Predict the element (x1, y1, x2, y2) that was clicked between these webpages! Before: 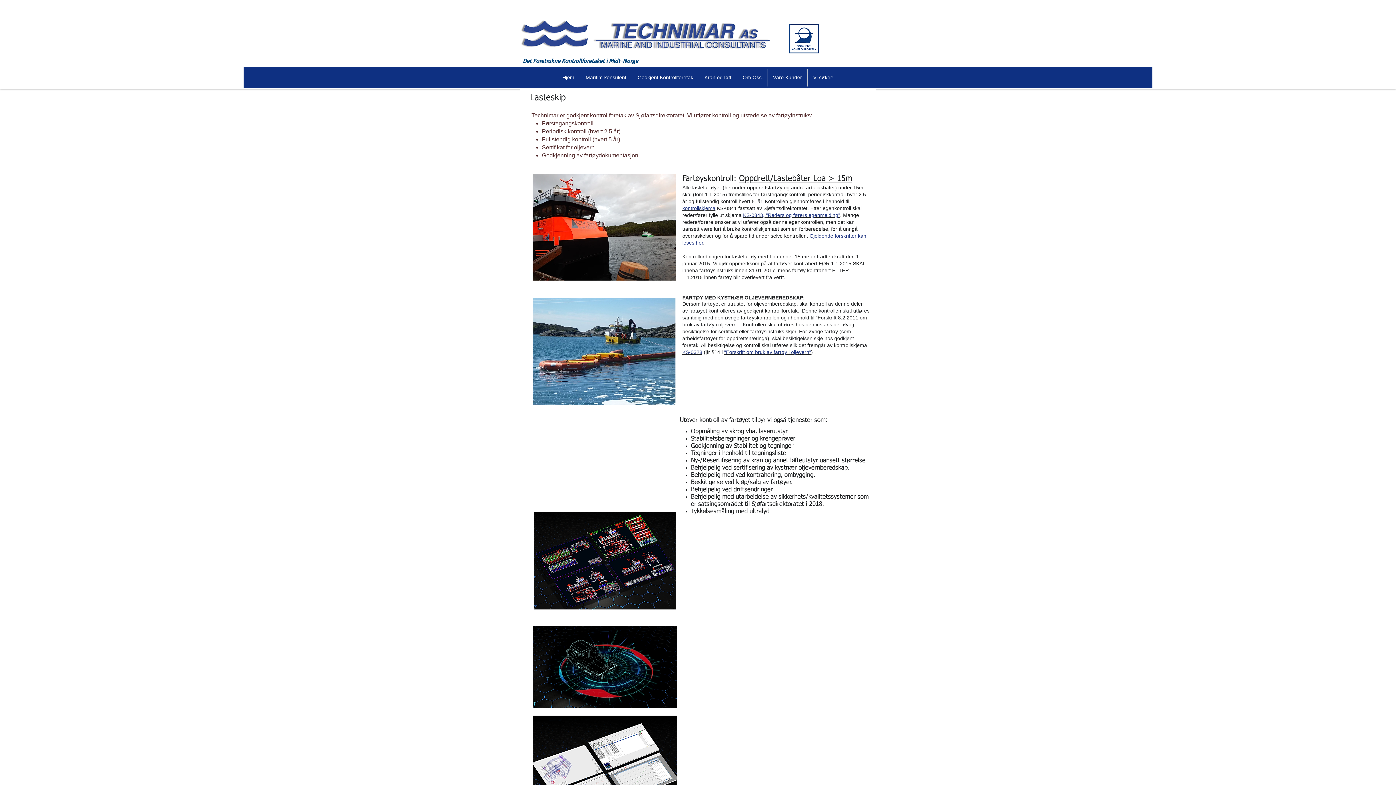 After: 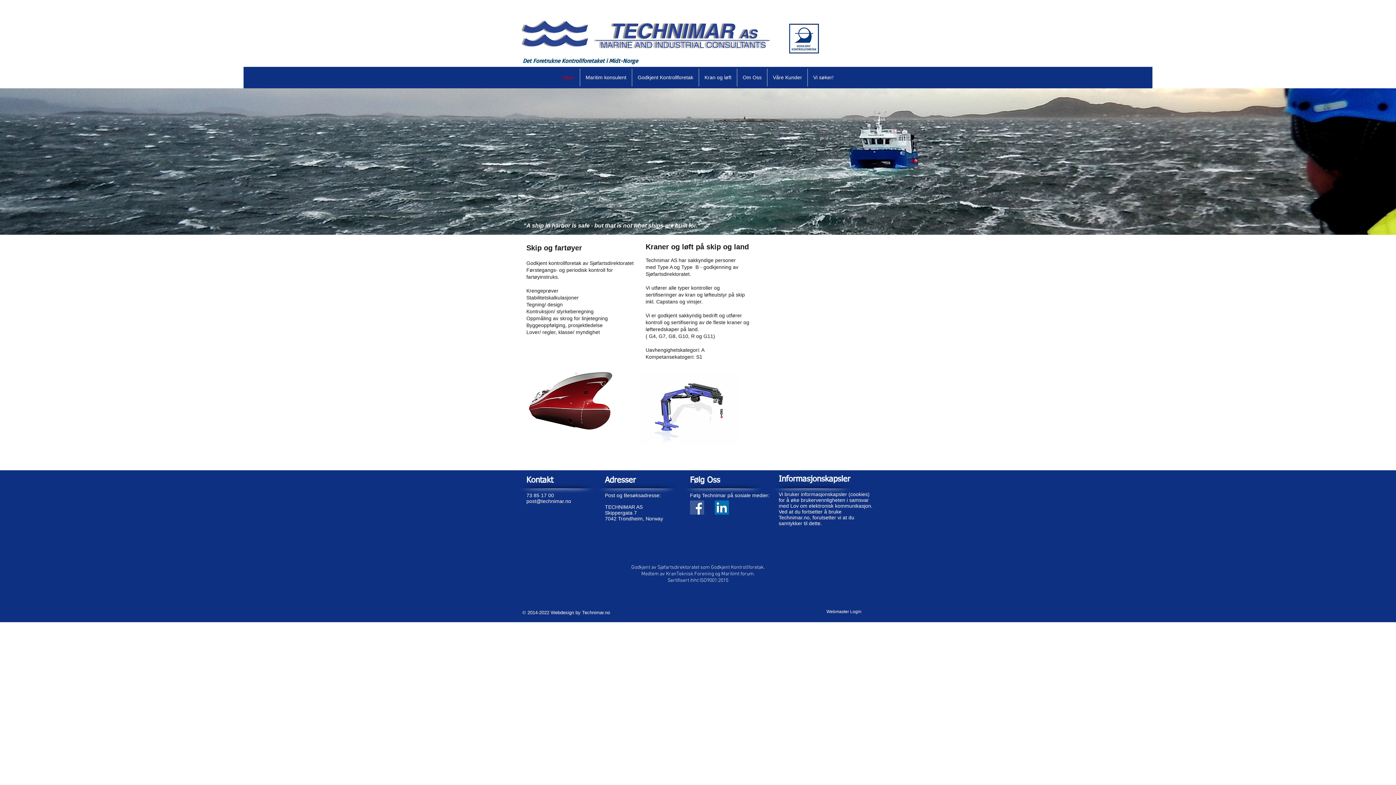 Action: label: Hjem bbox: (557, 68, 580, 86)